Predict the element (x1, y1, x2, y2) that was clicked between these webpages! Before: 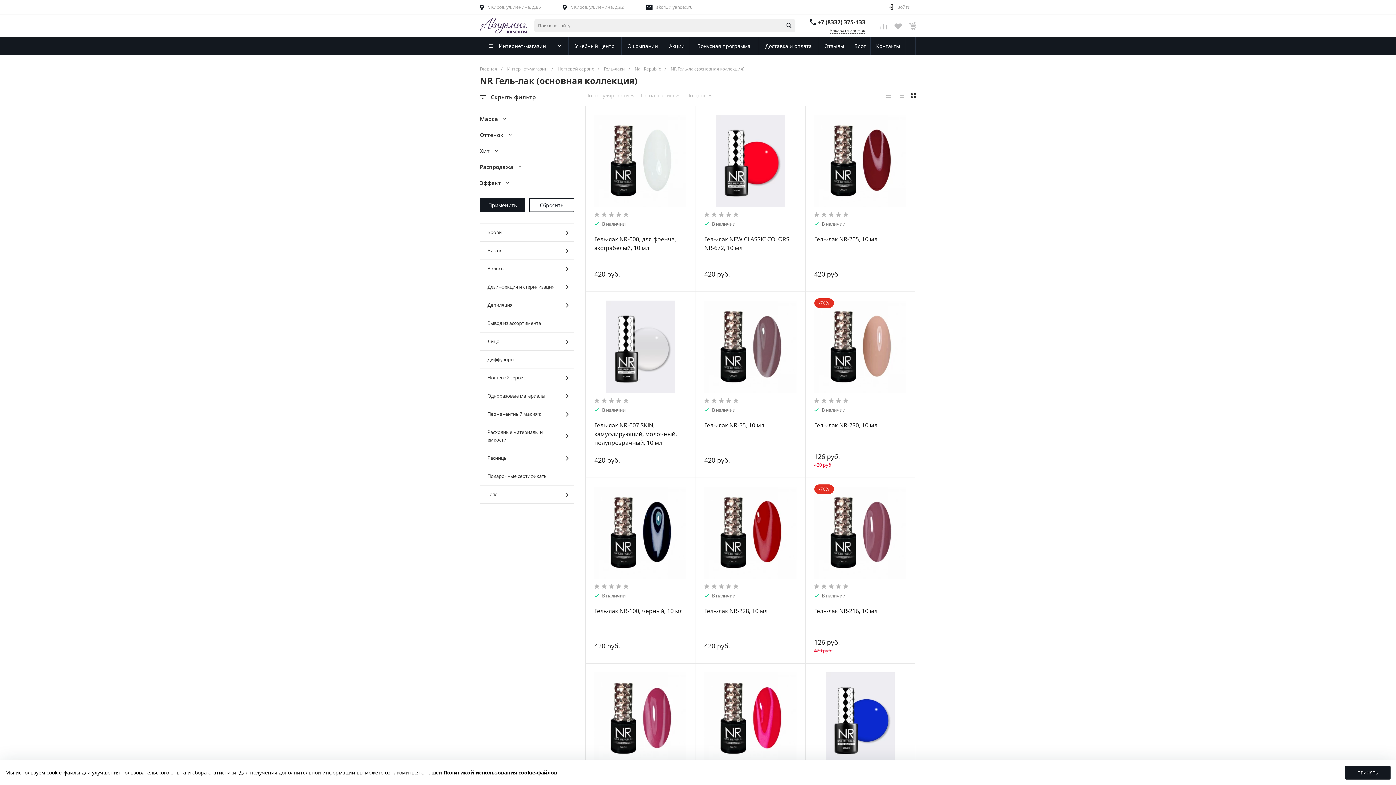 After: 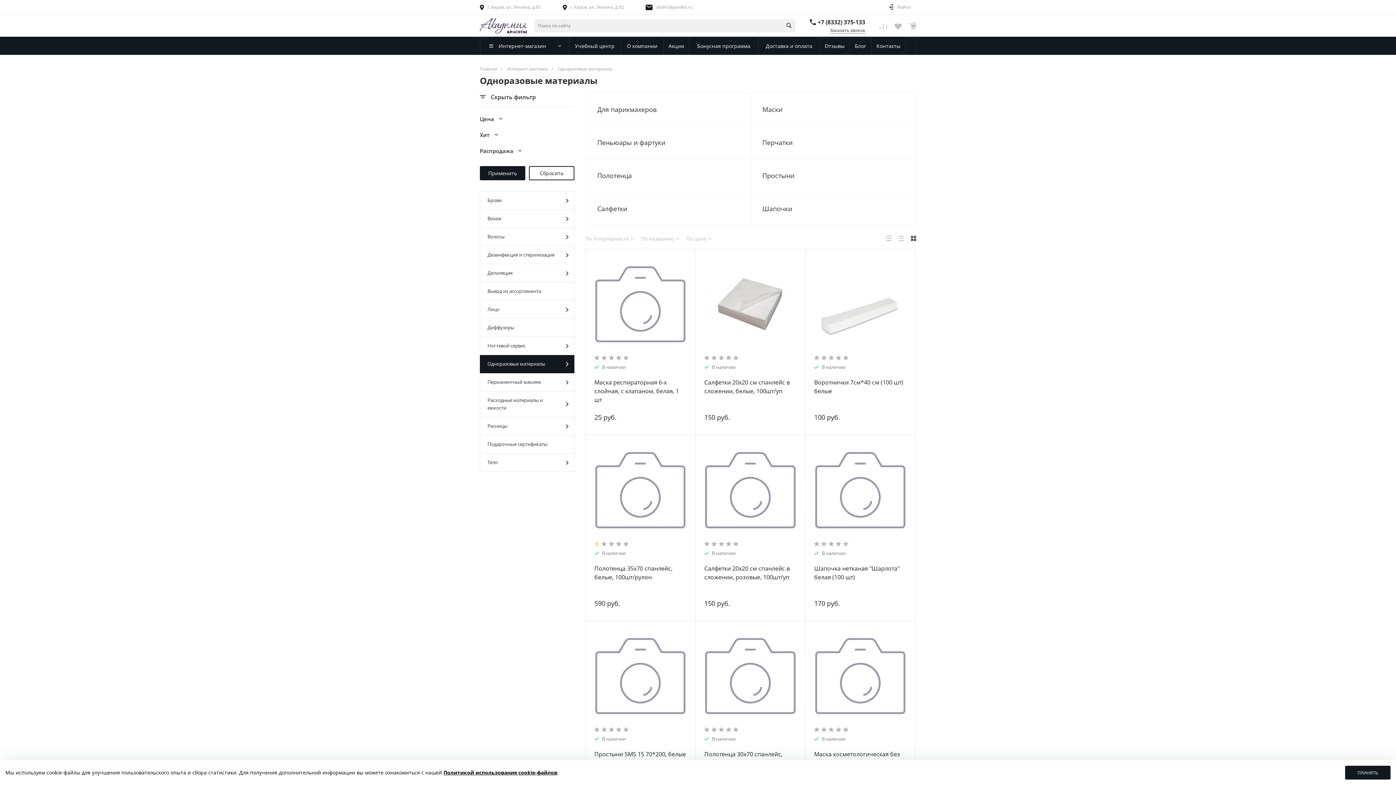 Action: label: Одноразовые материалы bbox: (480, 387, 574, 405)